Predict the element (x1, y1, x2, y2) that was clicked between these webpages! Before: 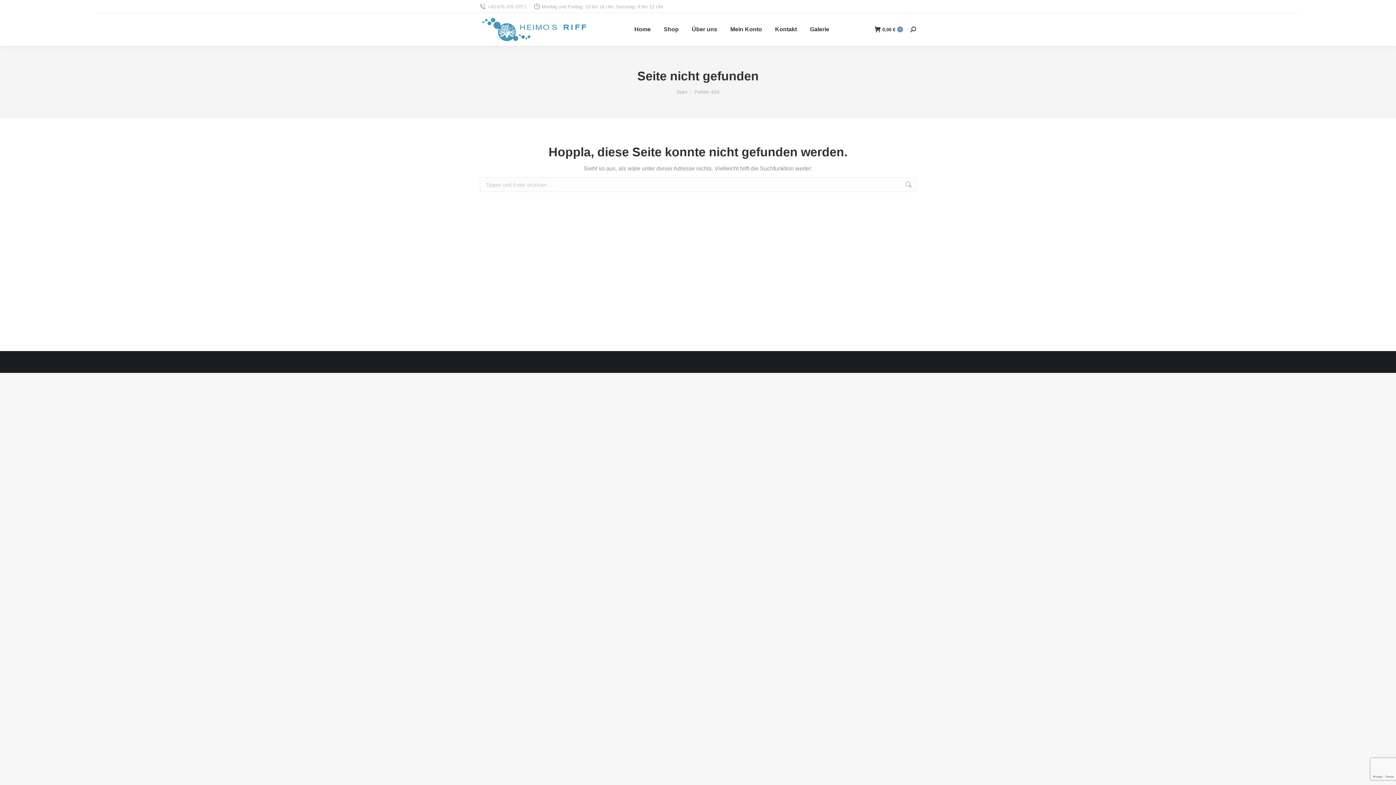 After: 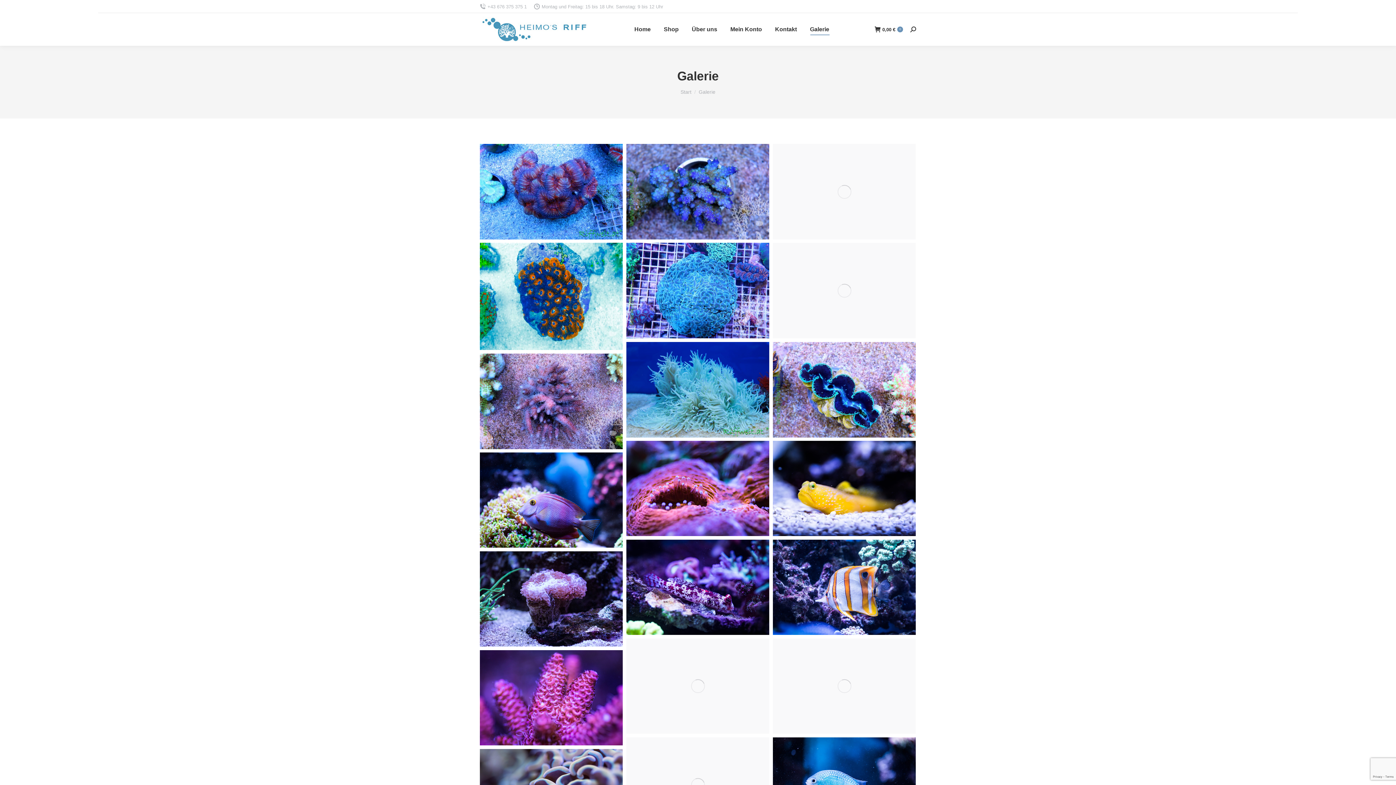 Action: bbox: (808, 19, 830, 39) label: Galerie